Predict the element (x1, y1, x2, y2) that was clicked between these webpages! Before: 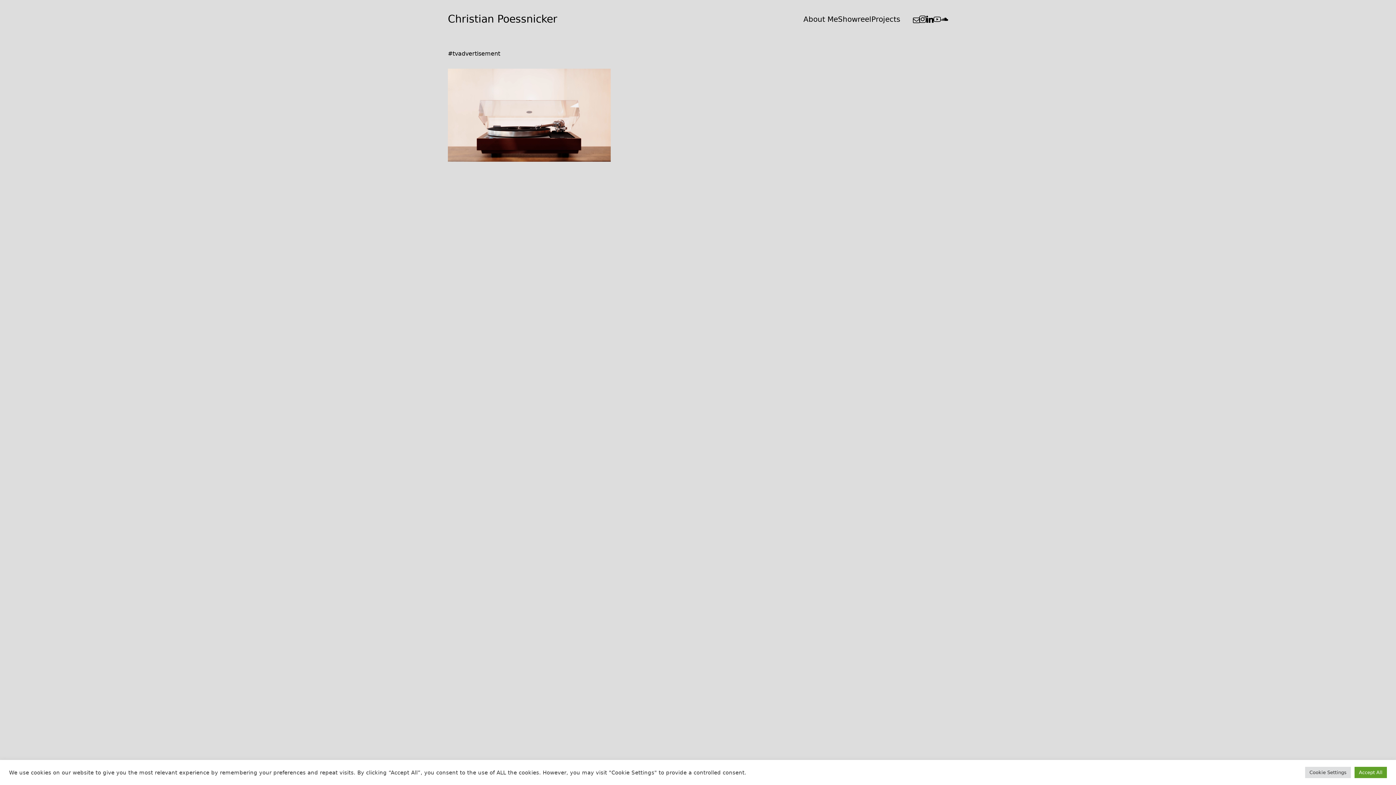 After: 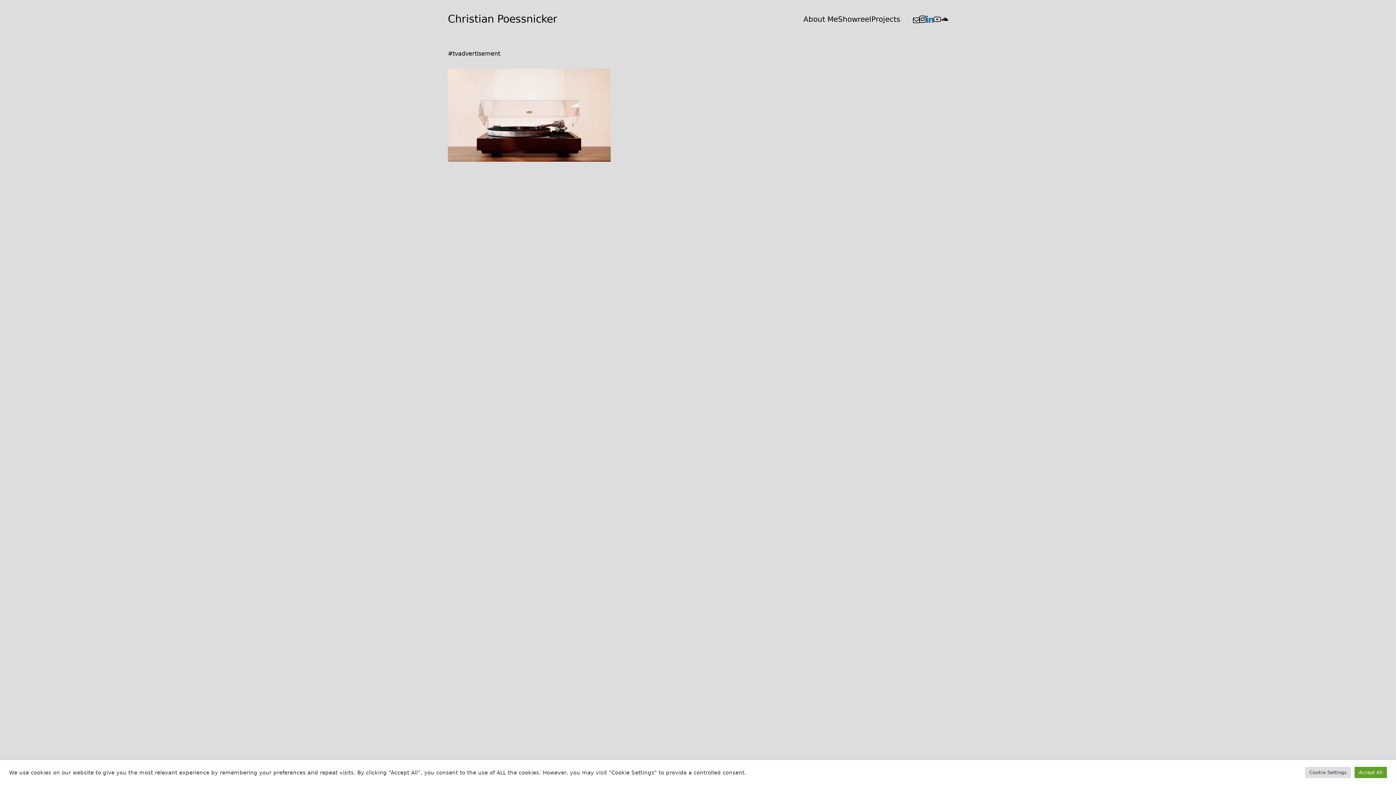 Action: bbox: (926, 15, 933, 22) label: linkedin